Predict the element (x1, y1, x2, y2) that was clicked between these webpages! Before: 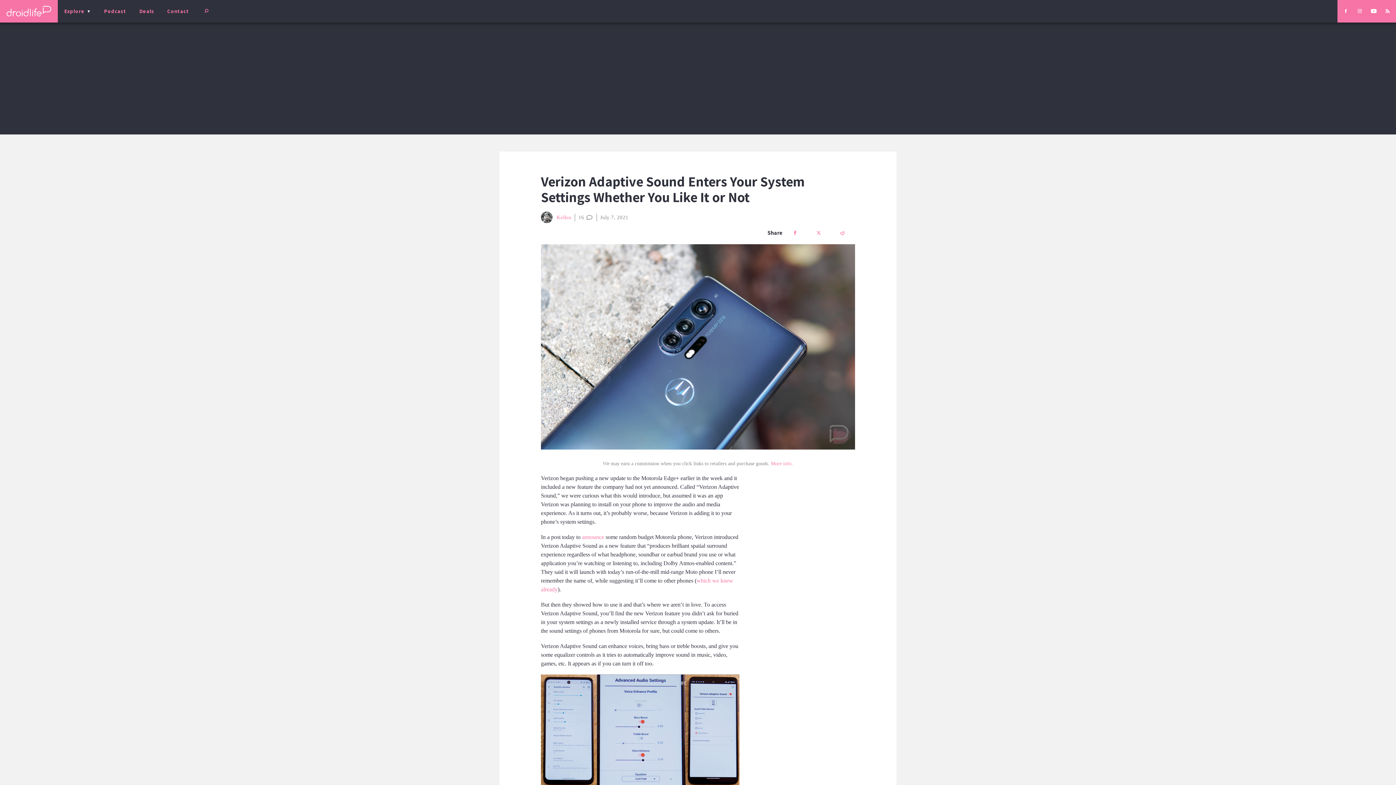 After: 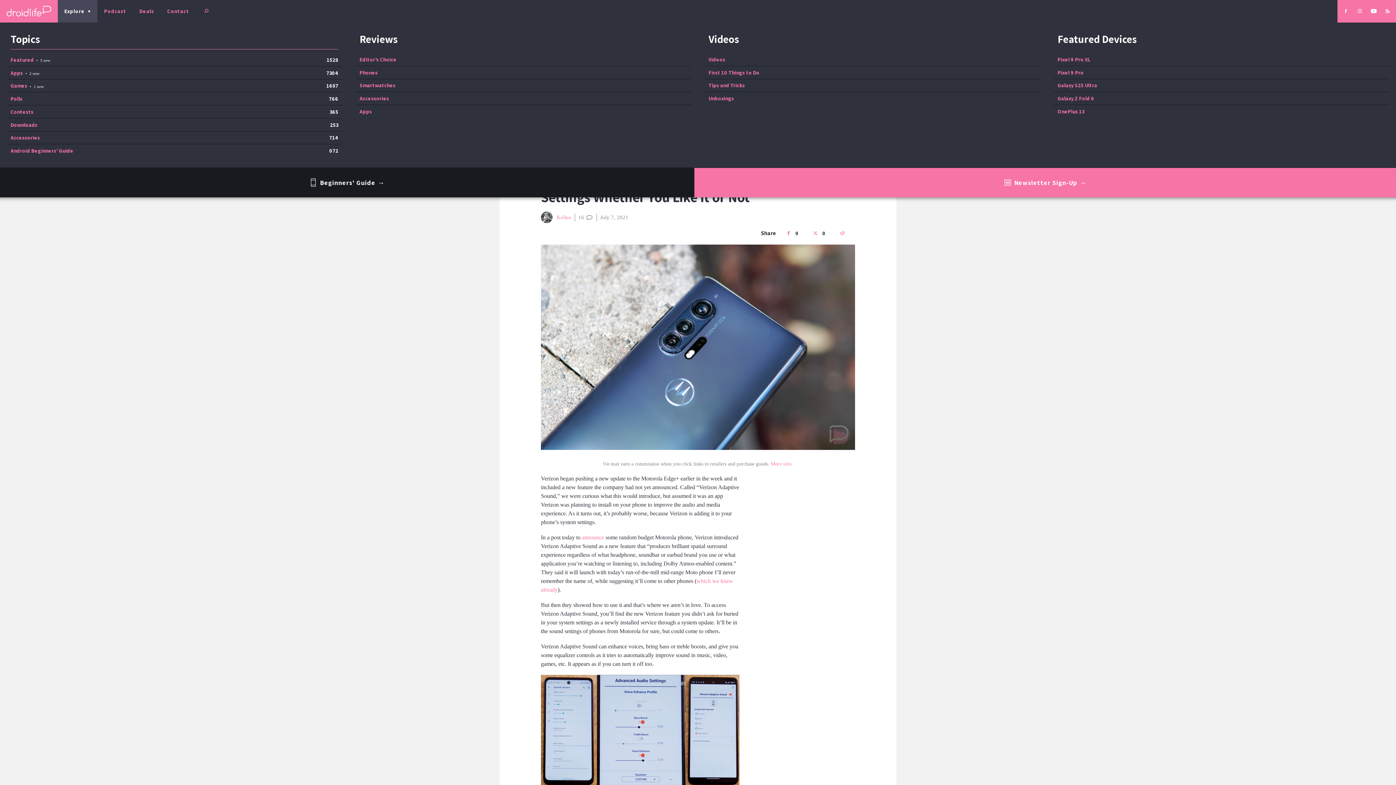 Action: bbox: (57, 0, 97, 22) label: menu